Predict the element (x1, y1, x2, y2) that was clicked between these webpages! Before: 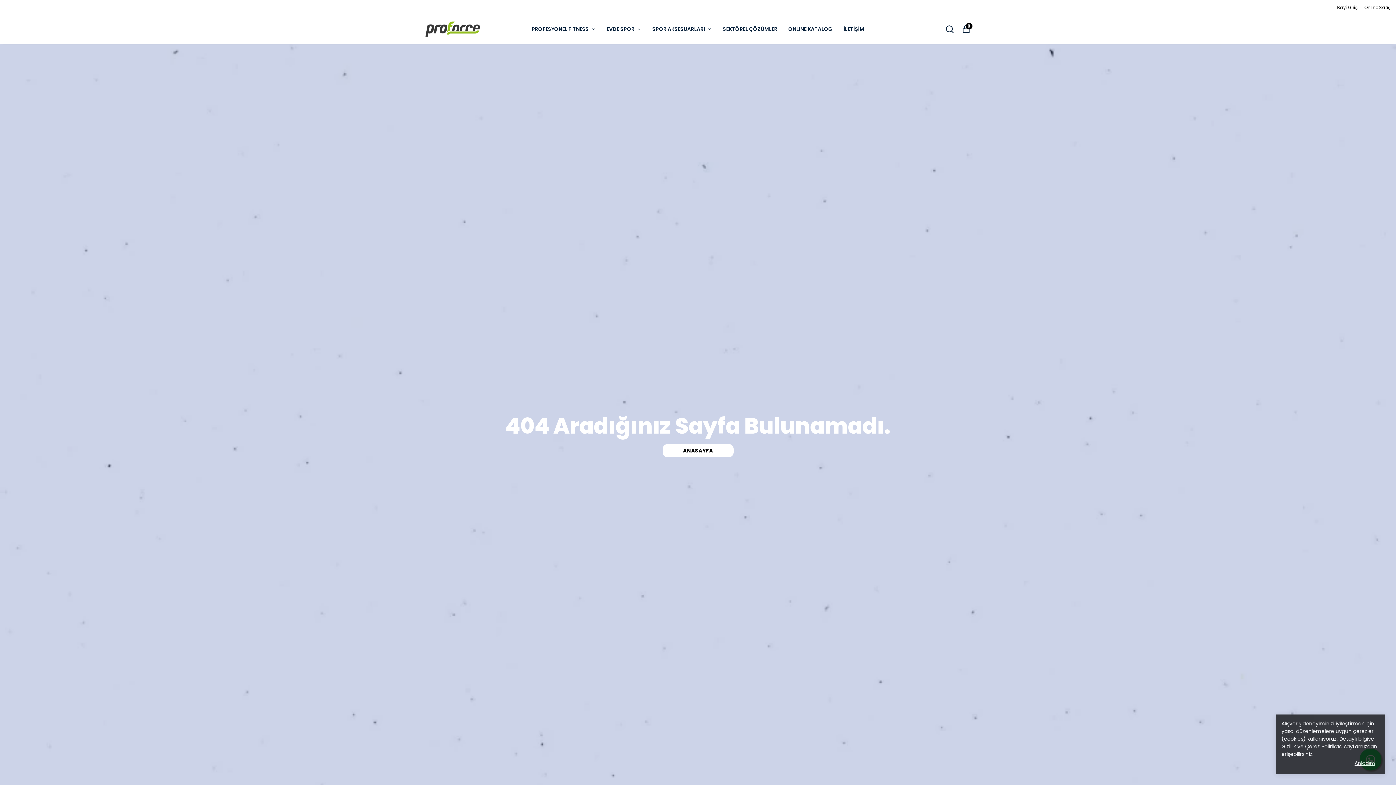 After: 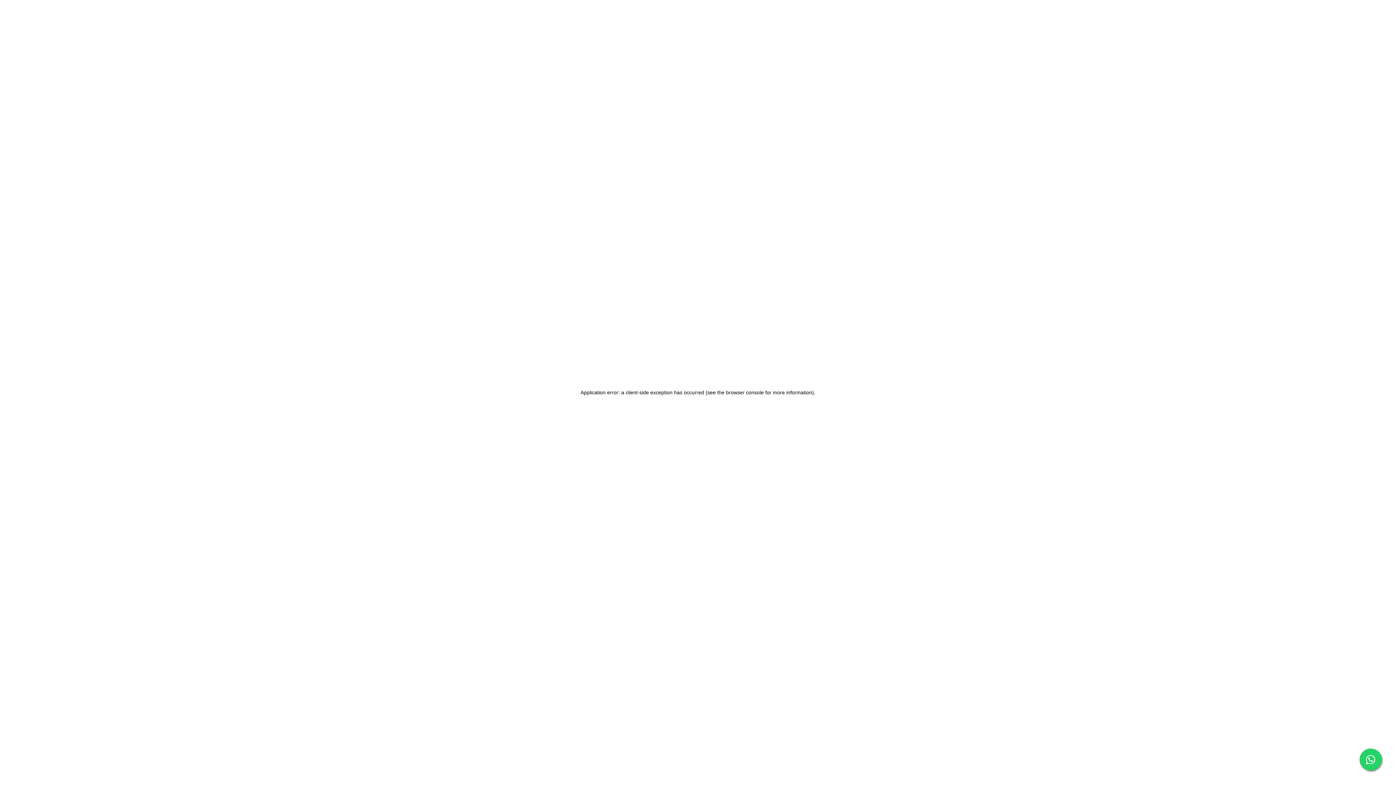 Action: label: ONLINE KATALOG bbox: (788, 24, 832, 33)